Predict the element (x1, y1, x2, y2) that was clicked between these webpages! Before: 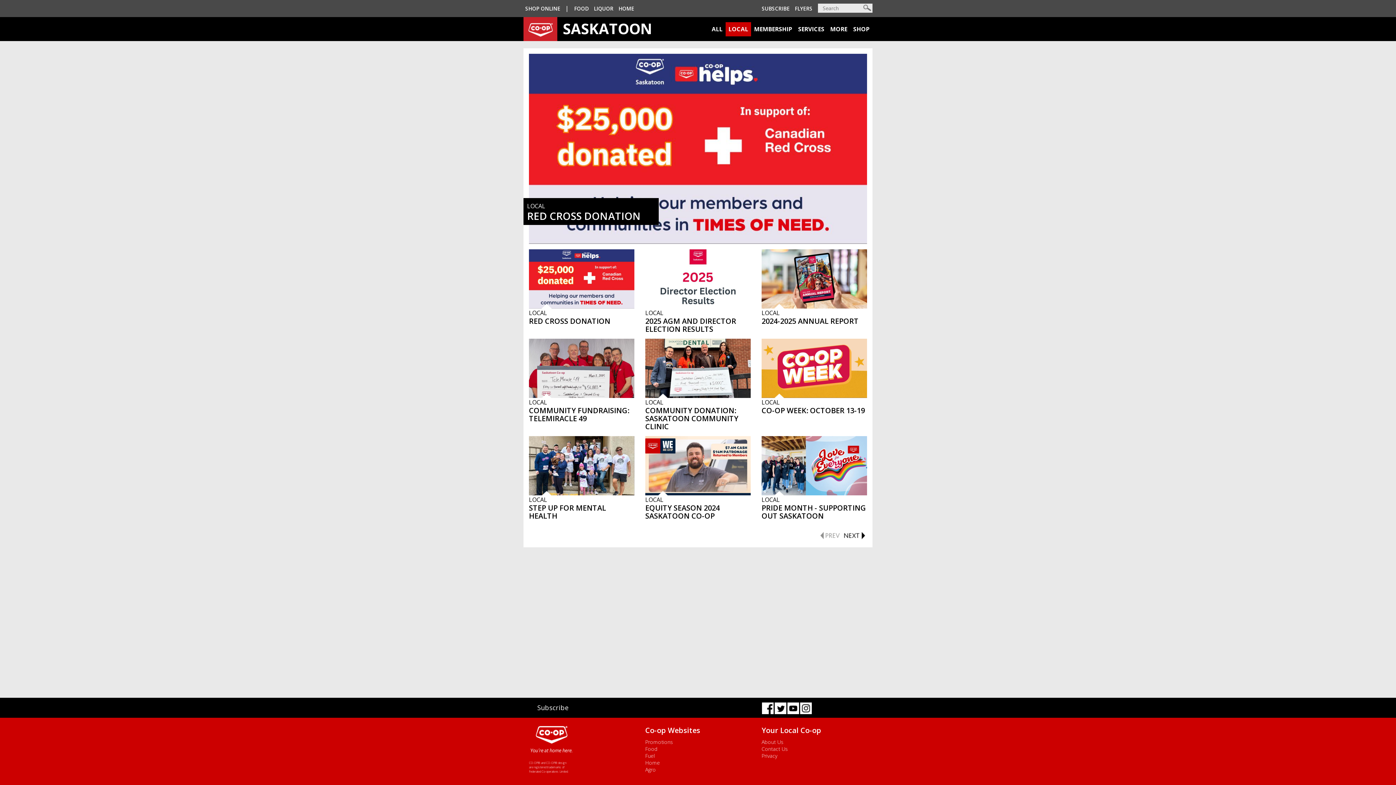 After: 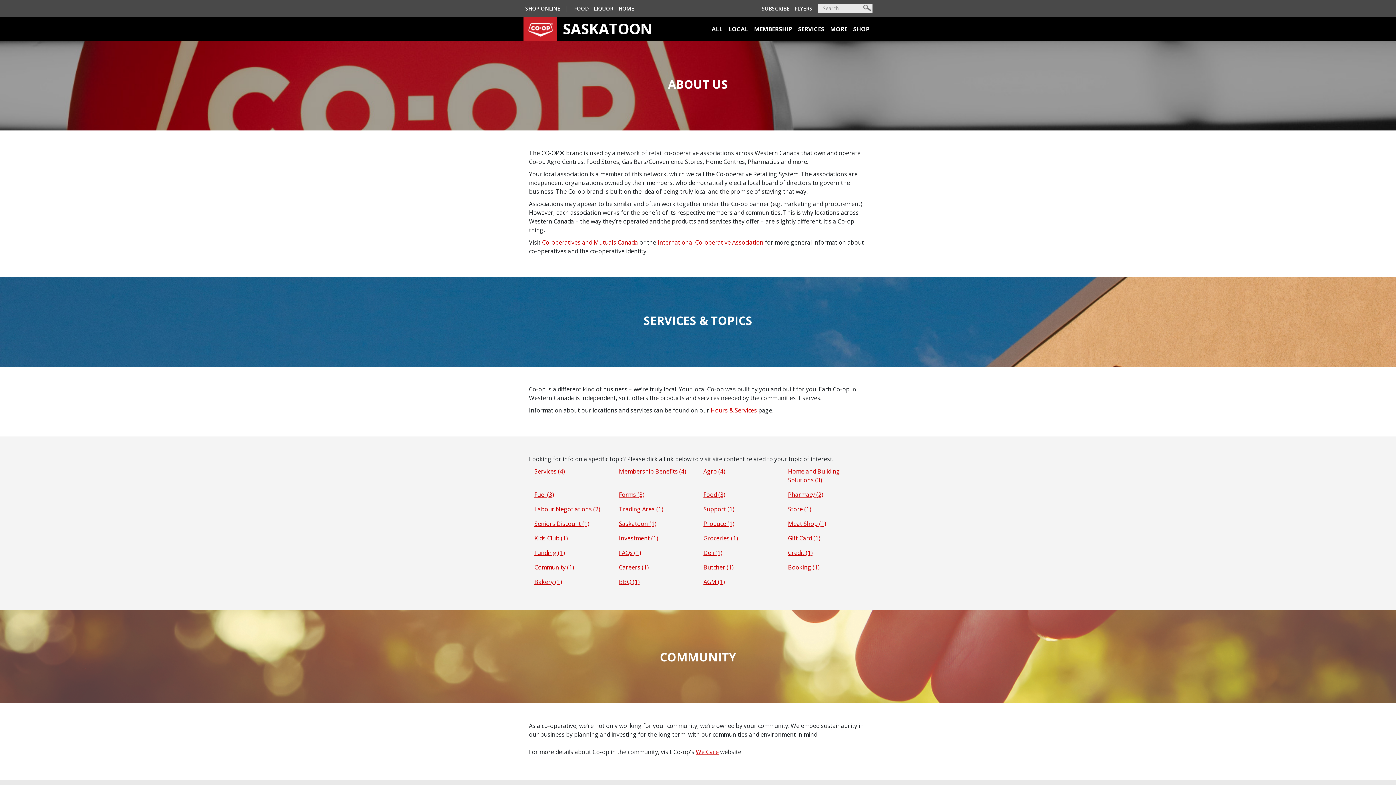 Action: bbox: (761, 738, 867, 746) label: About Us